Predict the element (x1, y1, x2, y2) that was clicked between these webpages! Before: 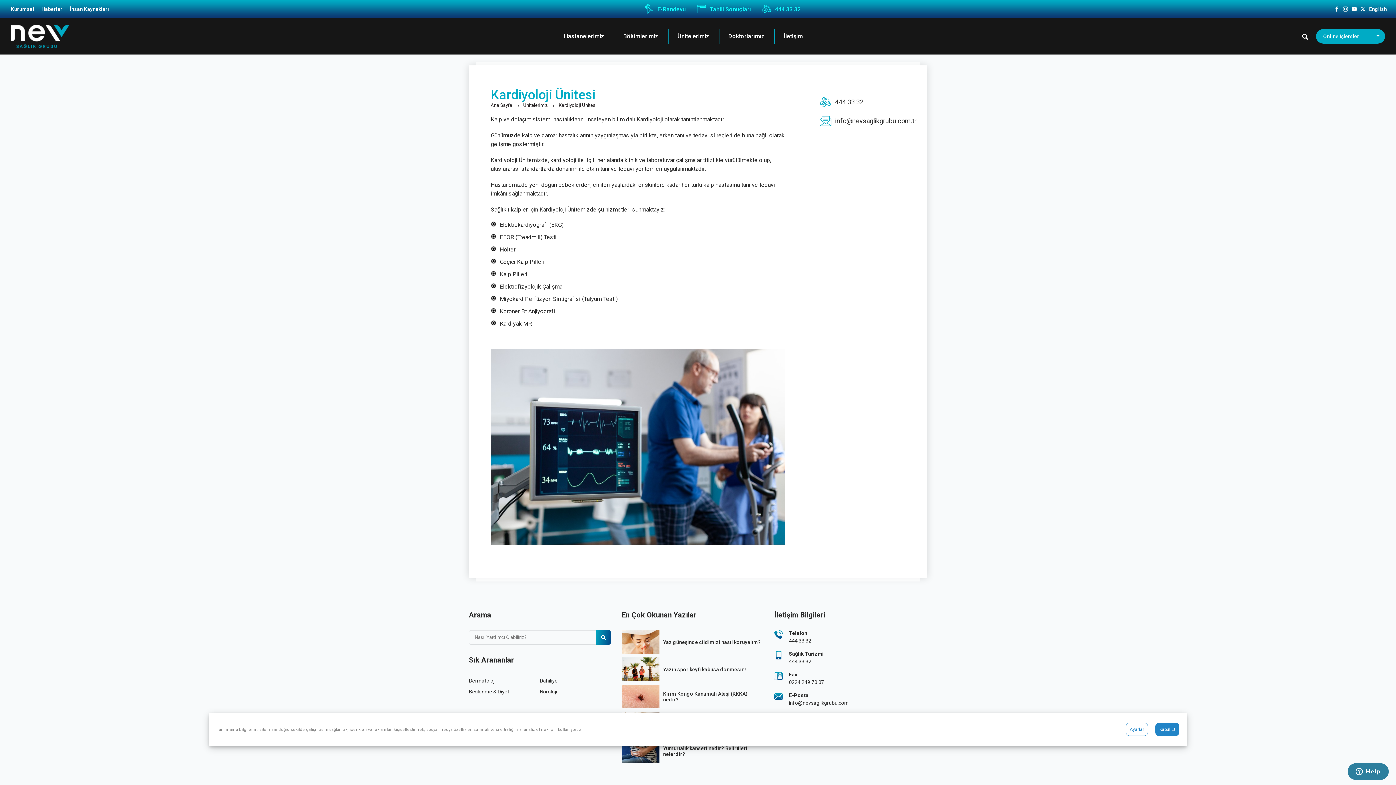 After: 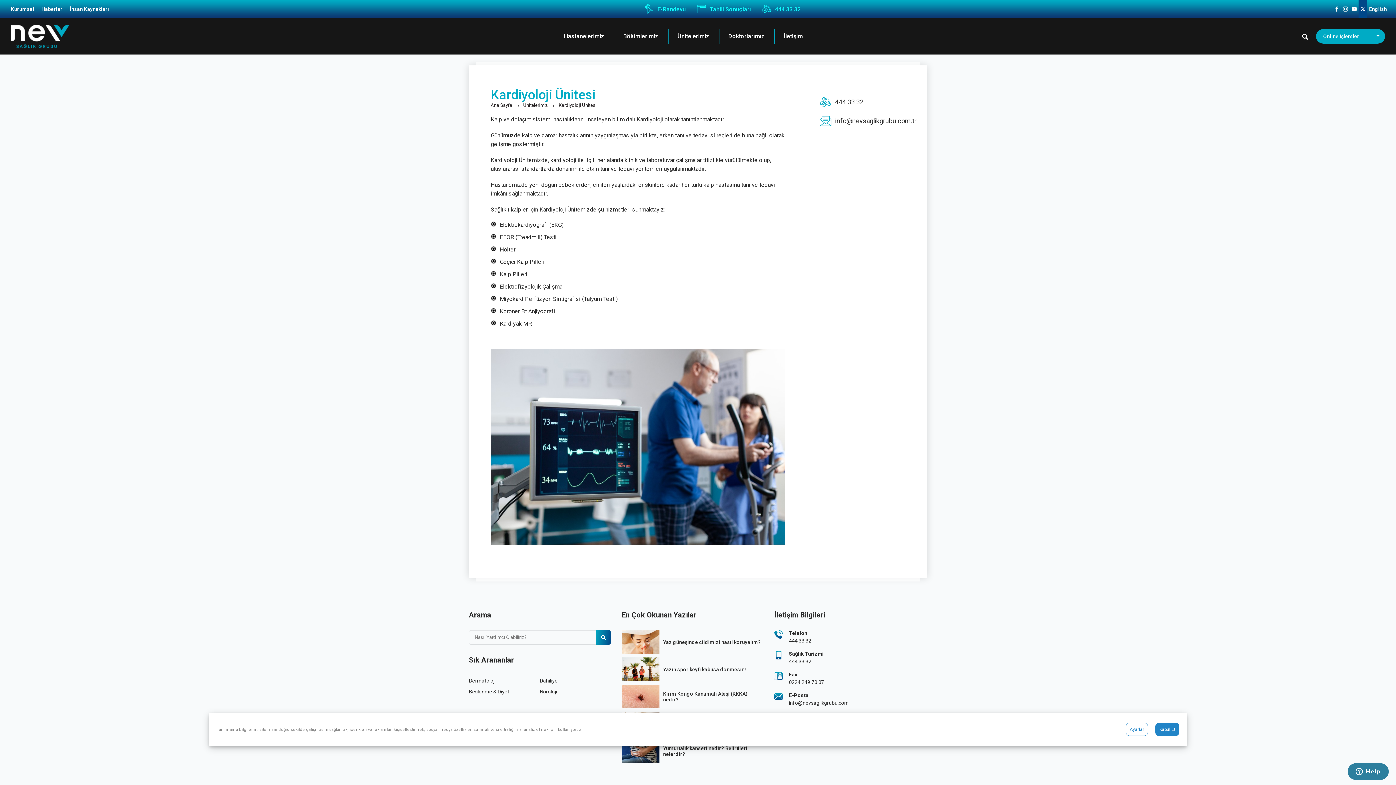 Action: bbox: (1358, 0, 1367, 18)